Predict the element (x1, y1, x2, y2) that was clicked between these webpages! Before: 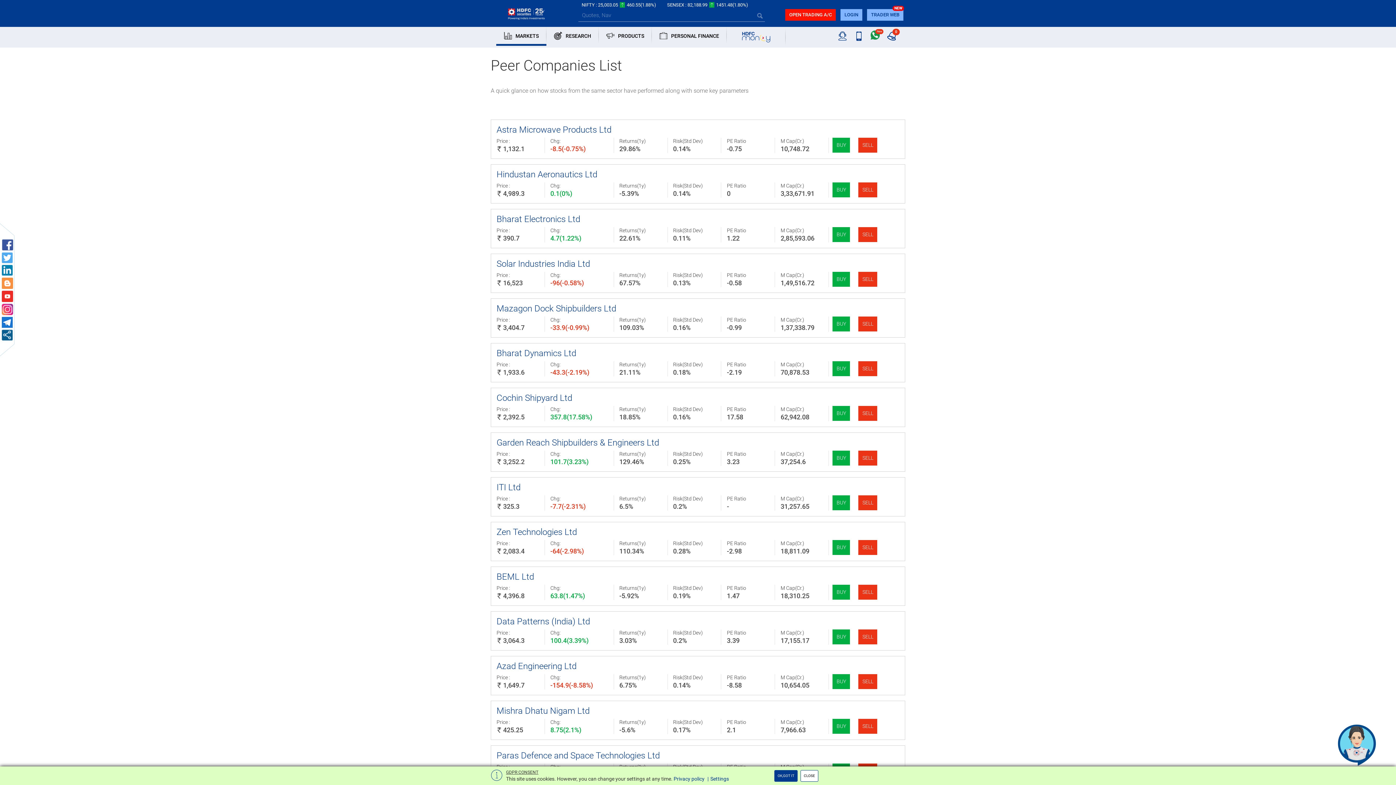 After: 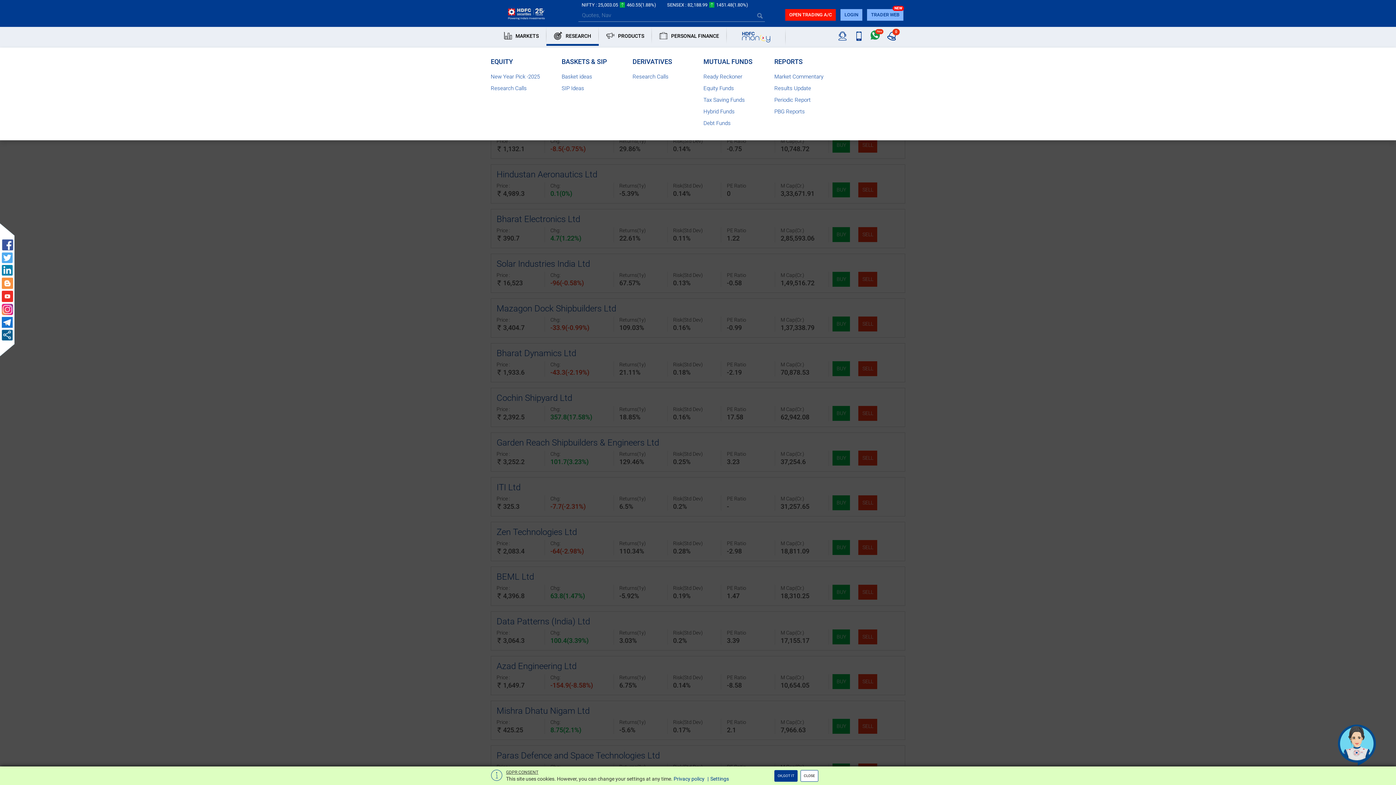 Action: bbox: (546, 26, 598, 44) label: RESEARCH